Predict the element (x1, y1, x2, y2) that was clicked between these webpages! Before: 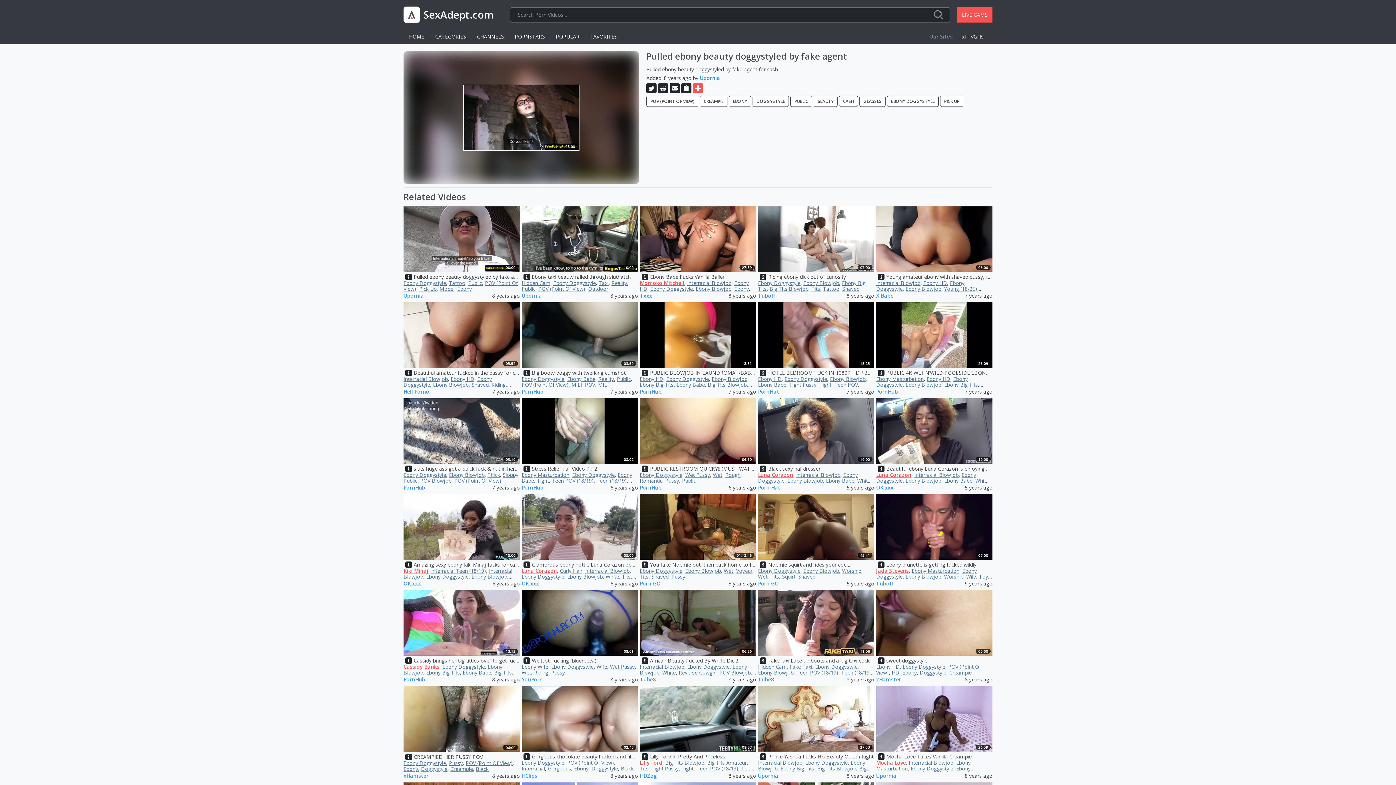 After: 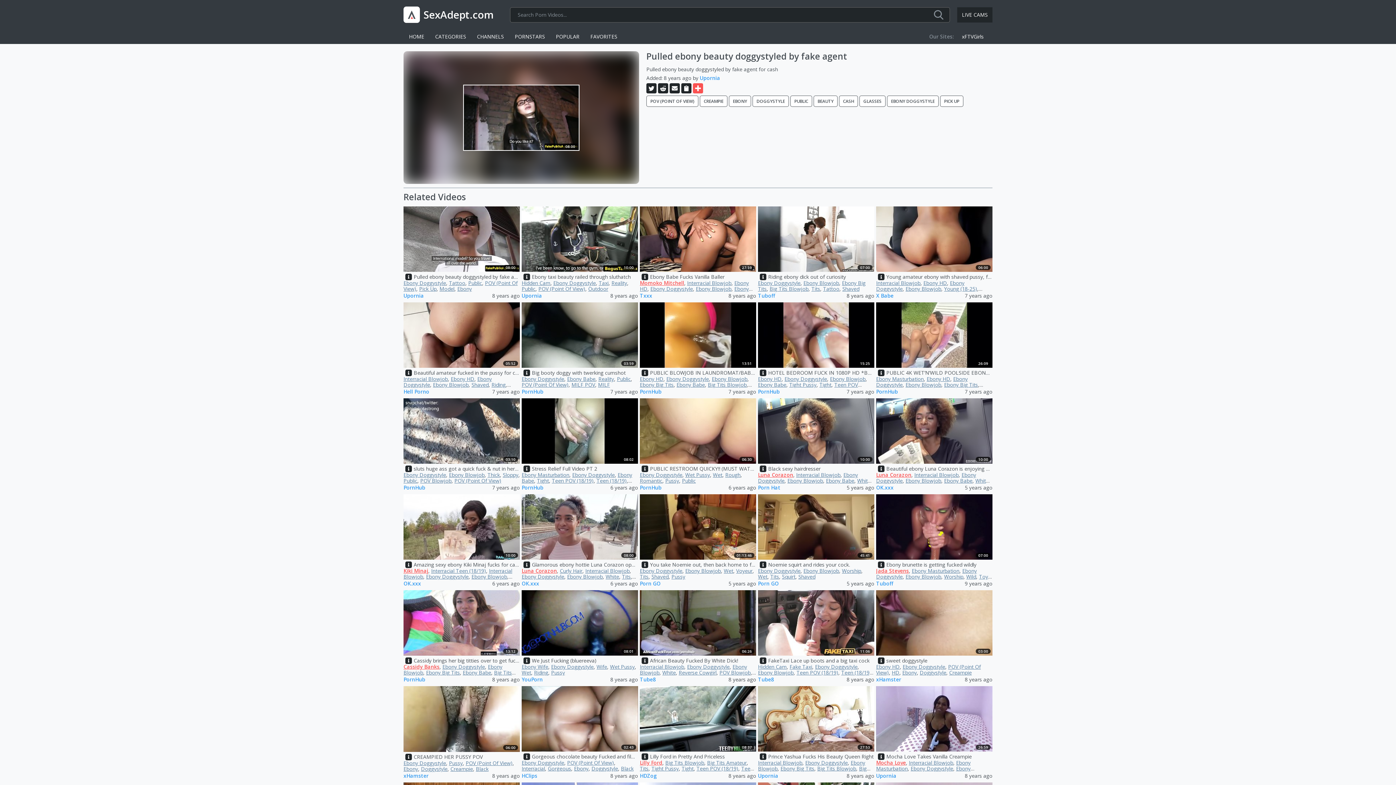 Action: label: LIVE CAMS bbox: (957, 7, 992, 22)